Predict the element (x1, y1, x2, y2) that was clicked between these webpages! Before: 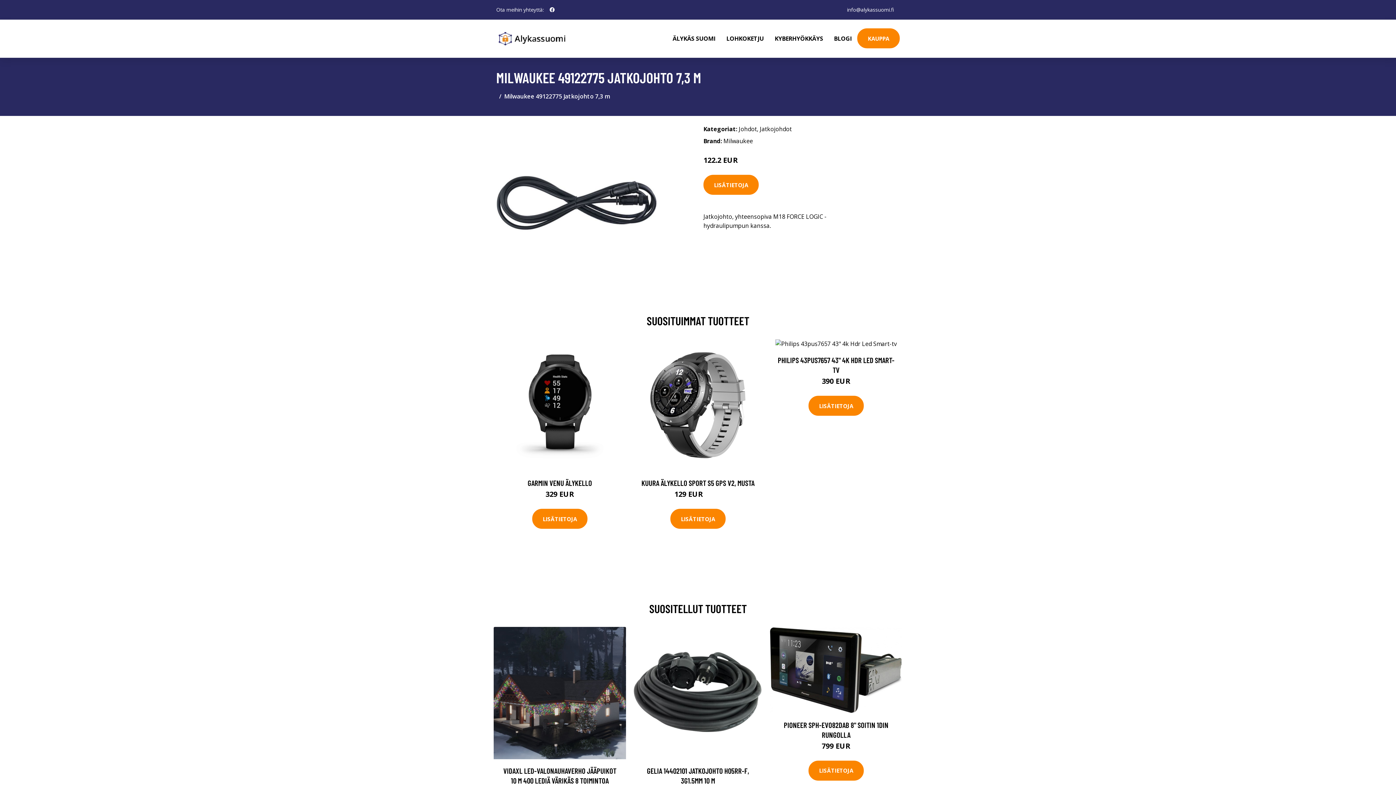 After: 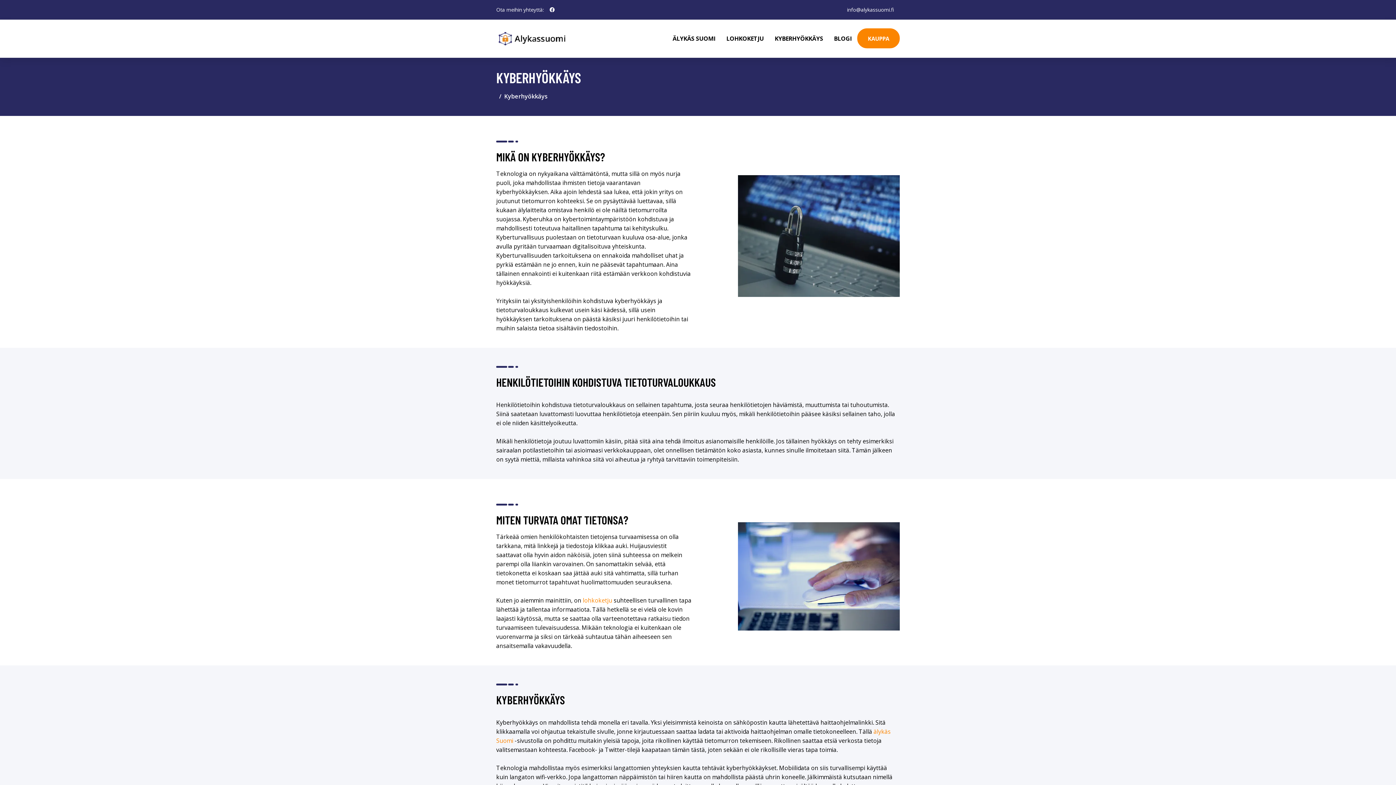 Action: label: KYBERHYÖKKÄYS bbox: (769, 19, 828, 57)